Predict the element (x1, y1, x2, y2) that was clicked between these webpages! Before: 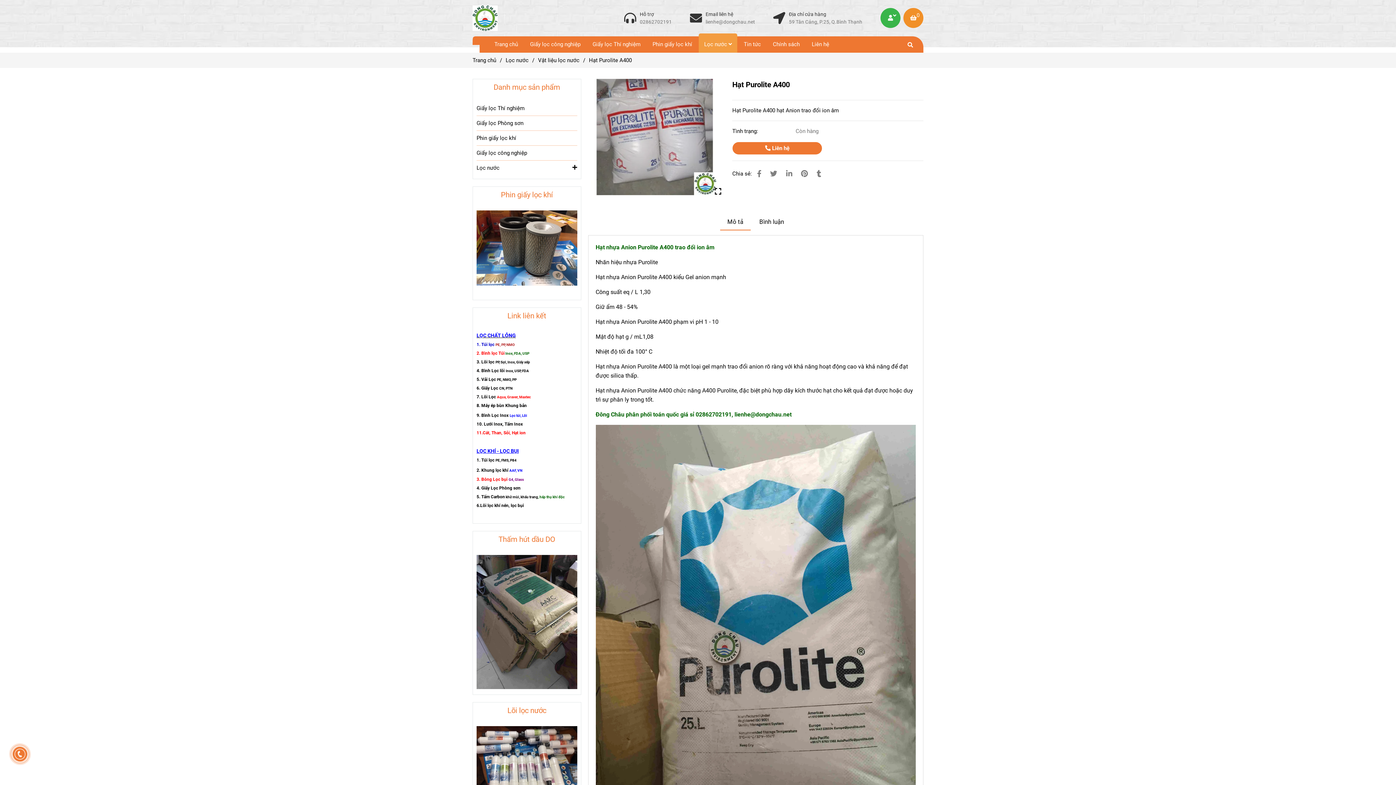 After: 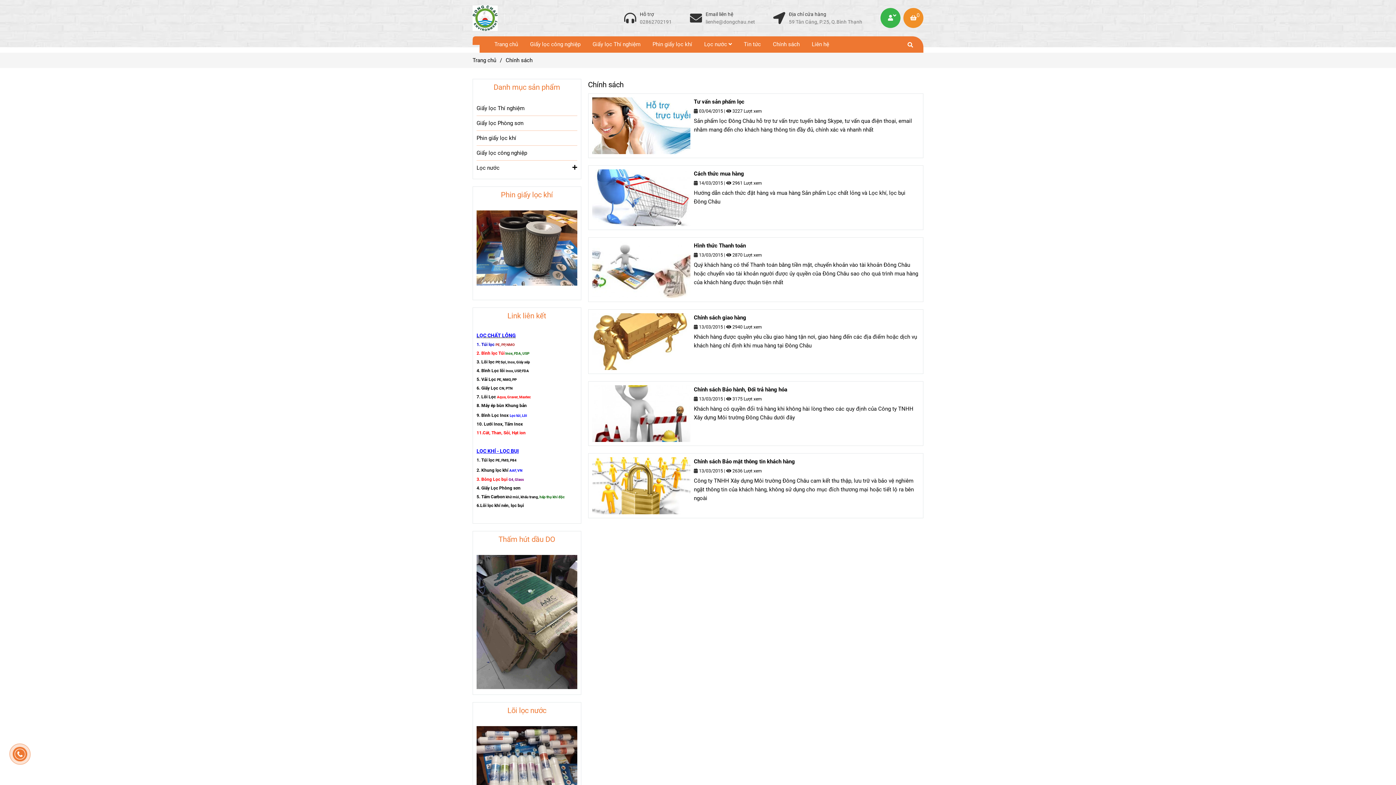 Action: label: Chính sách bbox: (767, 36, 805, 52)